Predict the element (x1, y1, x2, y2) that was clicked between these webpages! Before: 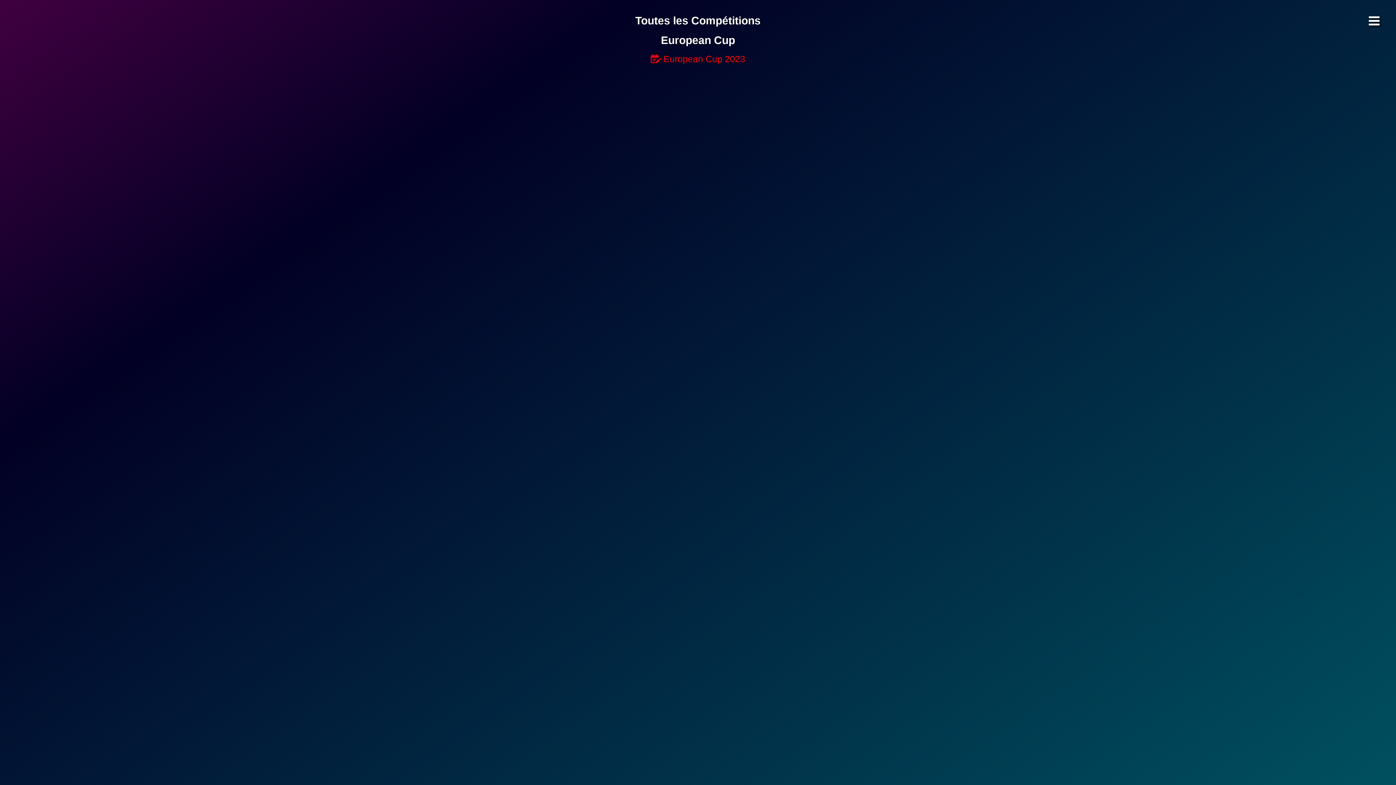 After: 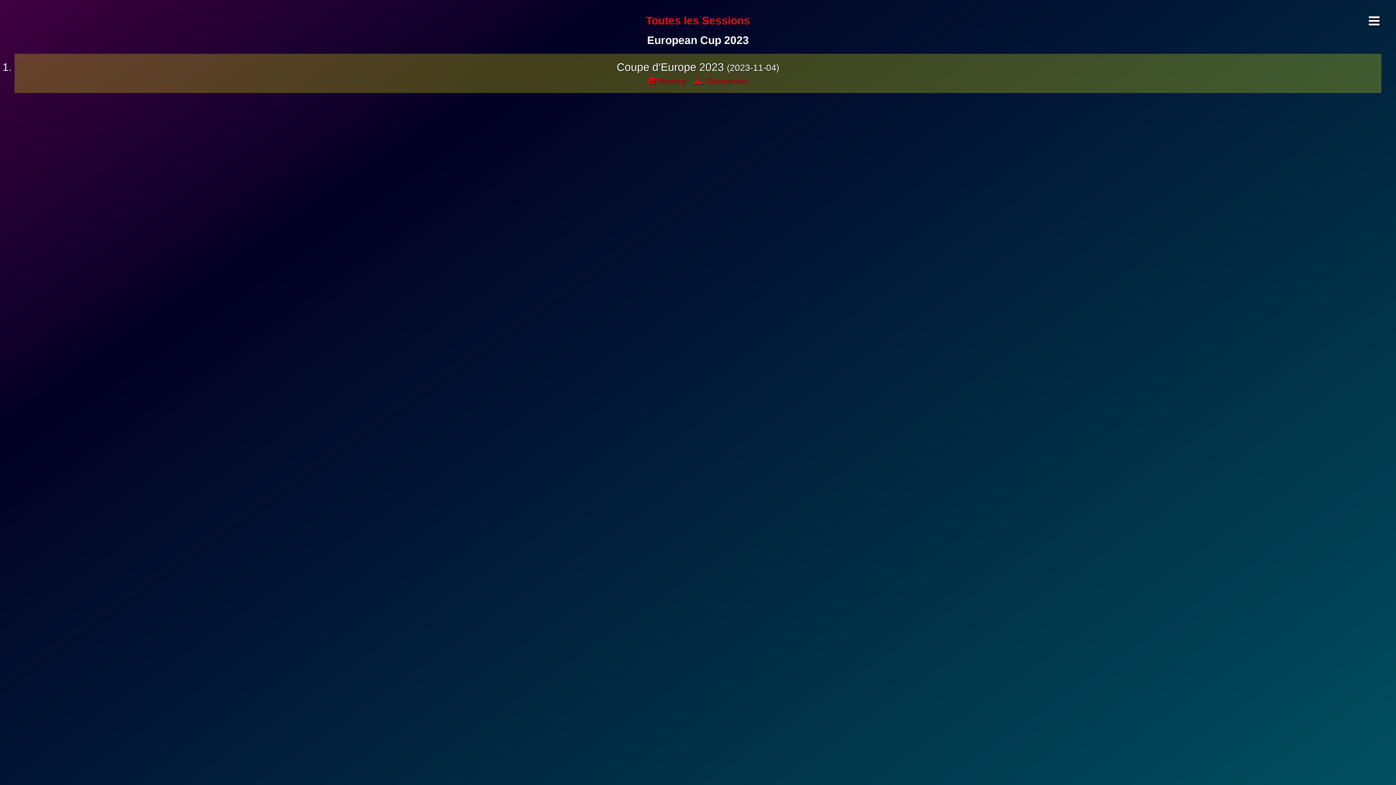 Action: bbox: (650, 53, 745, 64) label:  European Cup 2023